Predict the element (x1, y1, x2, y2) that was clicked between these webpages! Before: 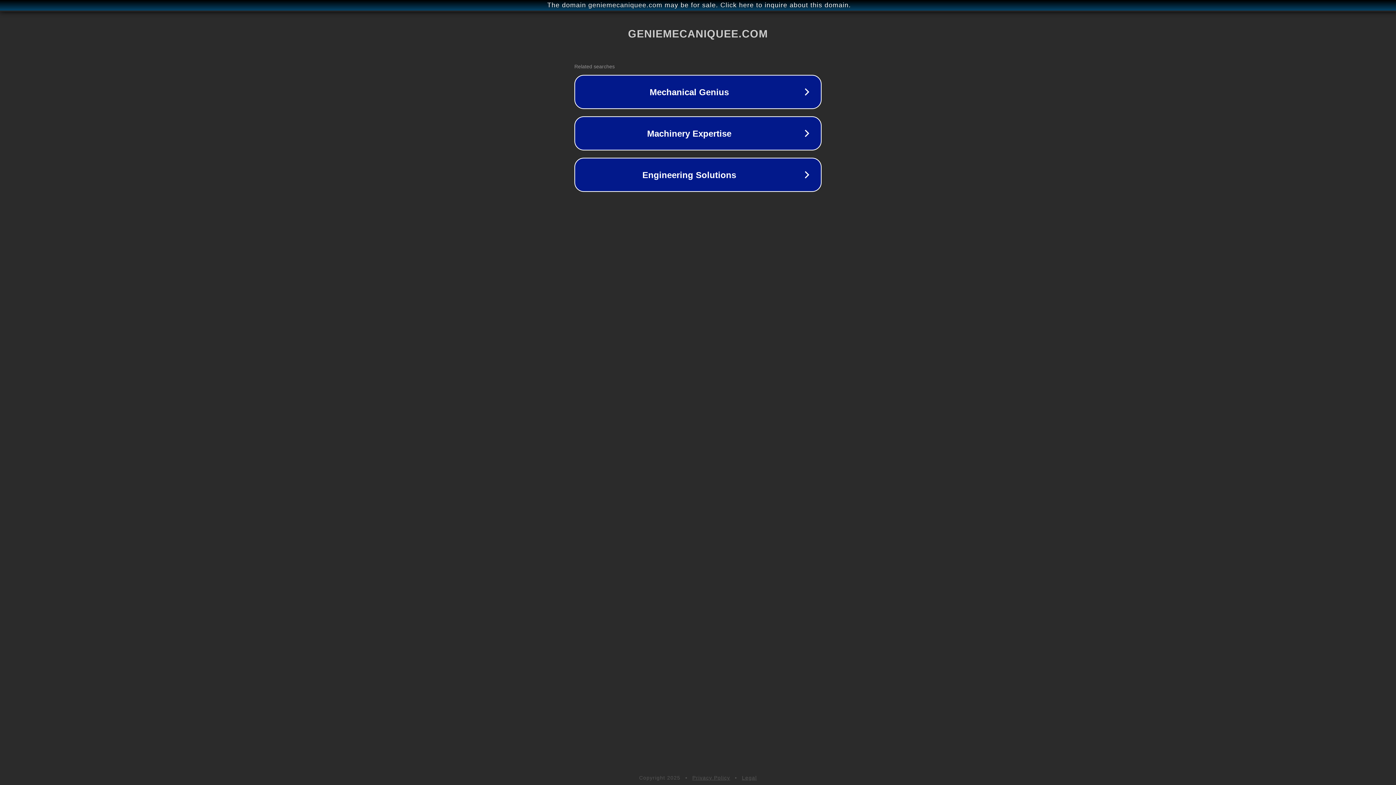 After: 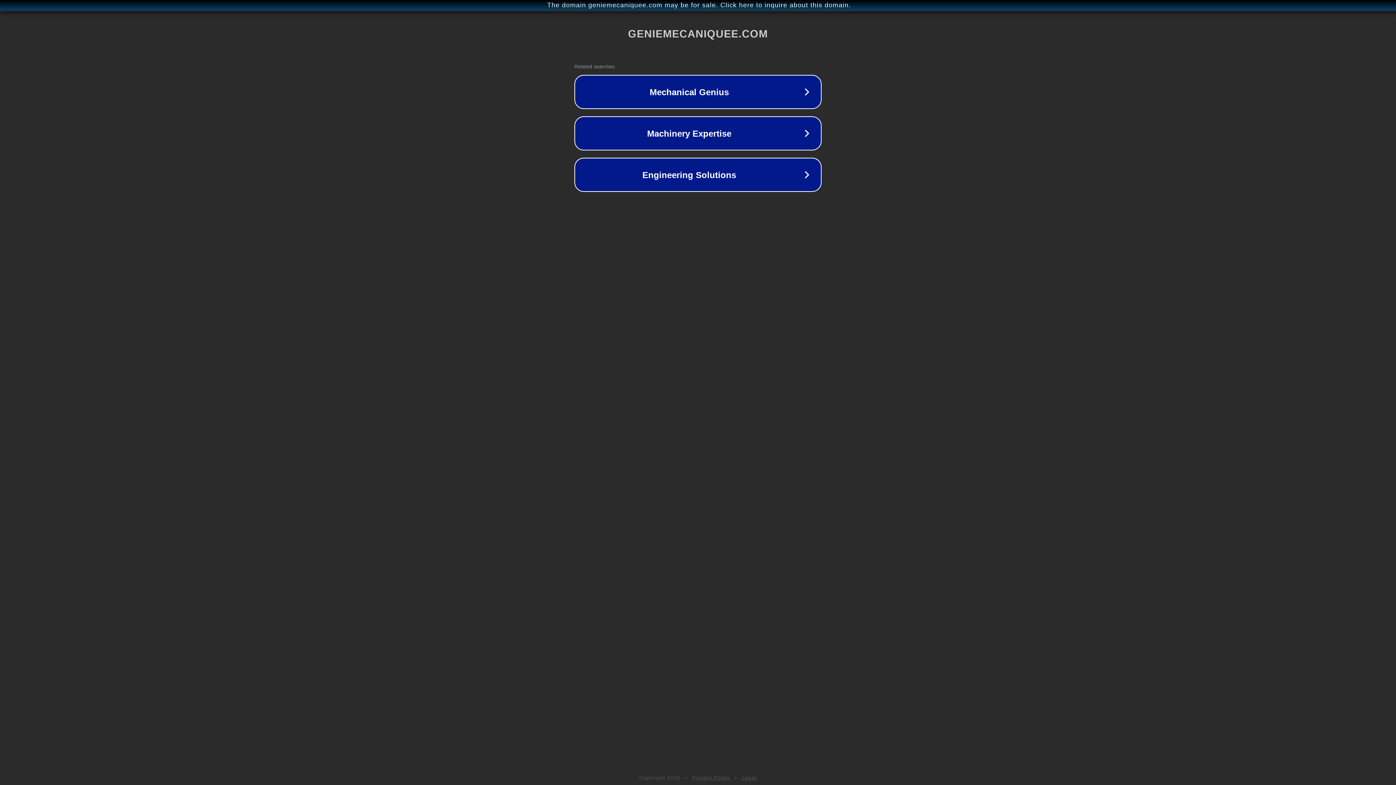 Action: label: Privacy Policy bbox: (692, 775, 730, 781)